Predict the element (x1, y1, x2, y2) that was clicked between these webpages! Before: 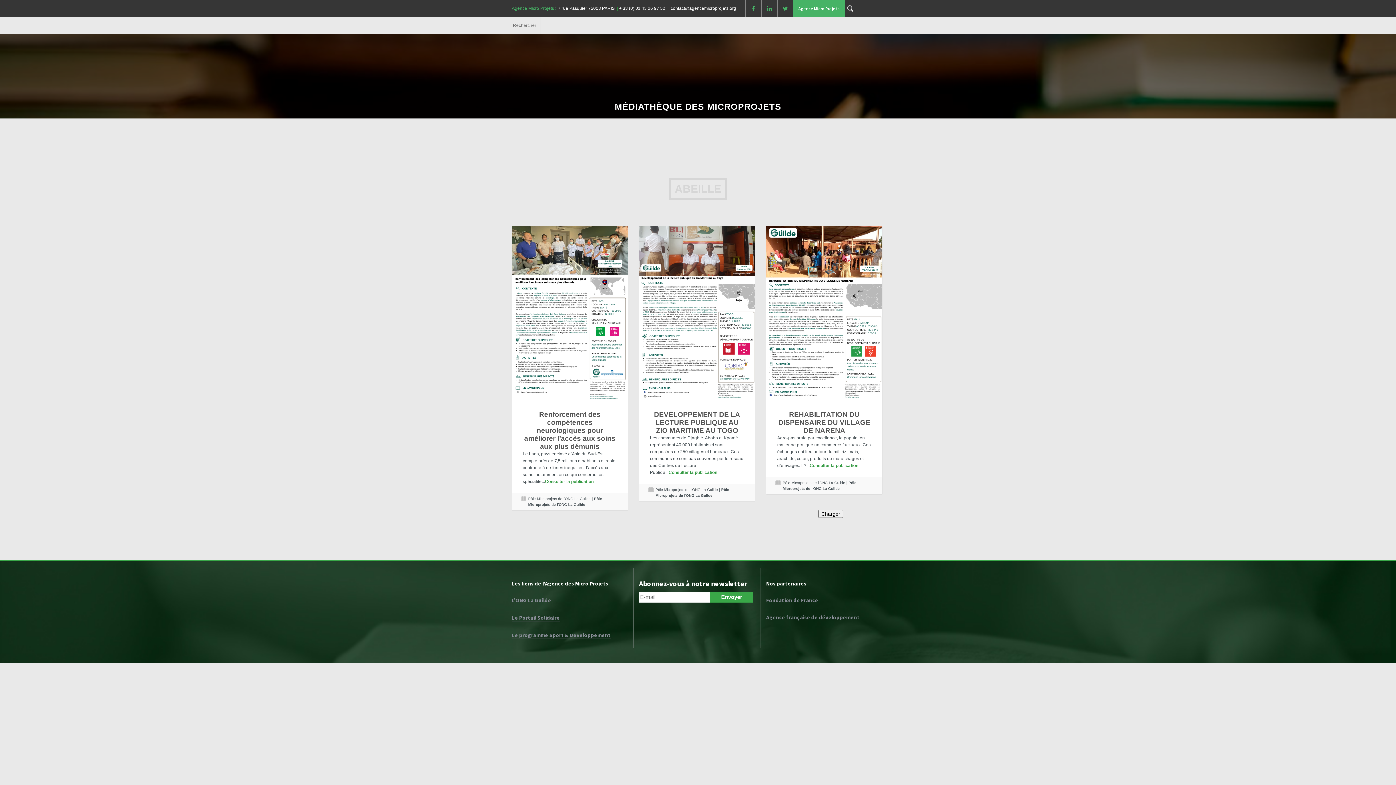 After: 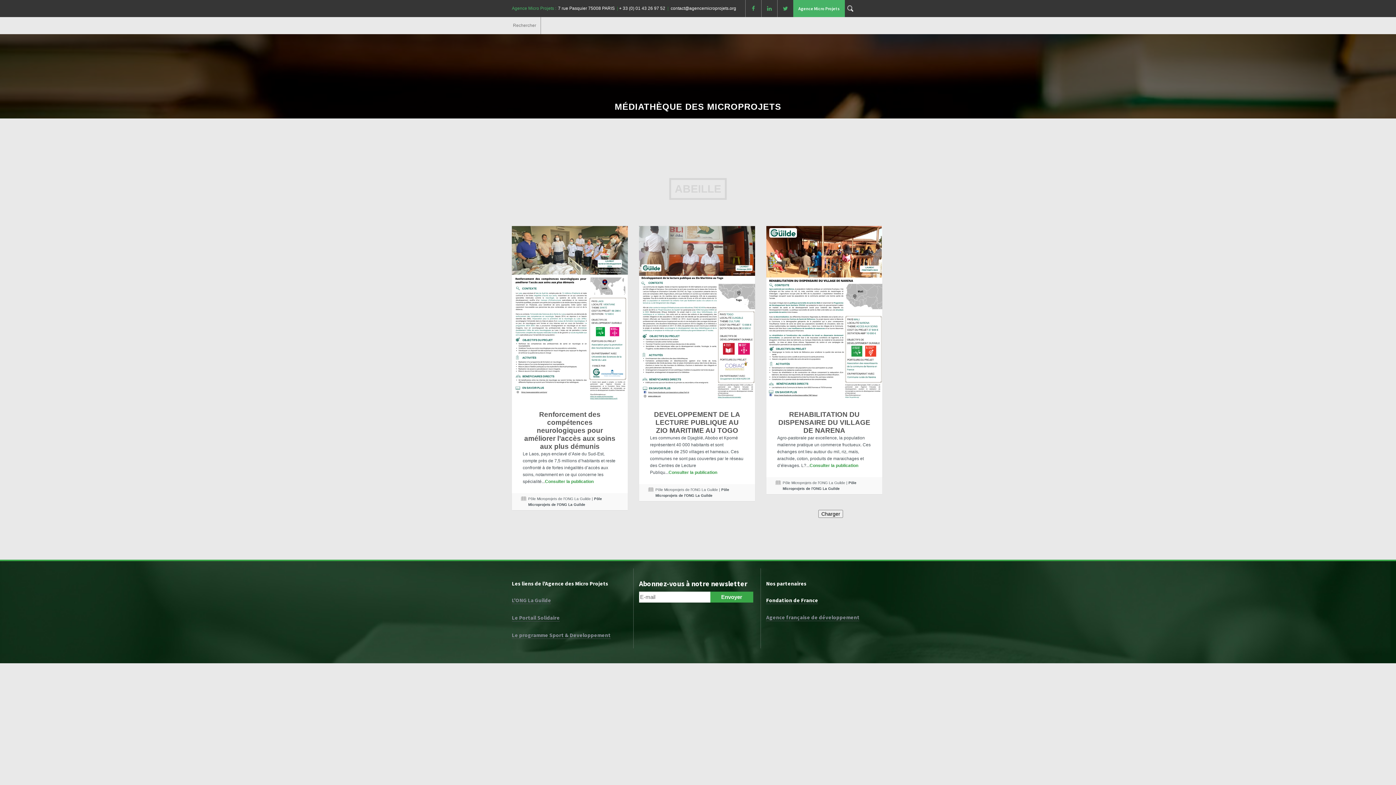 Action: bbox: (766, 597, 818, 604) label: Fondation de France